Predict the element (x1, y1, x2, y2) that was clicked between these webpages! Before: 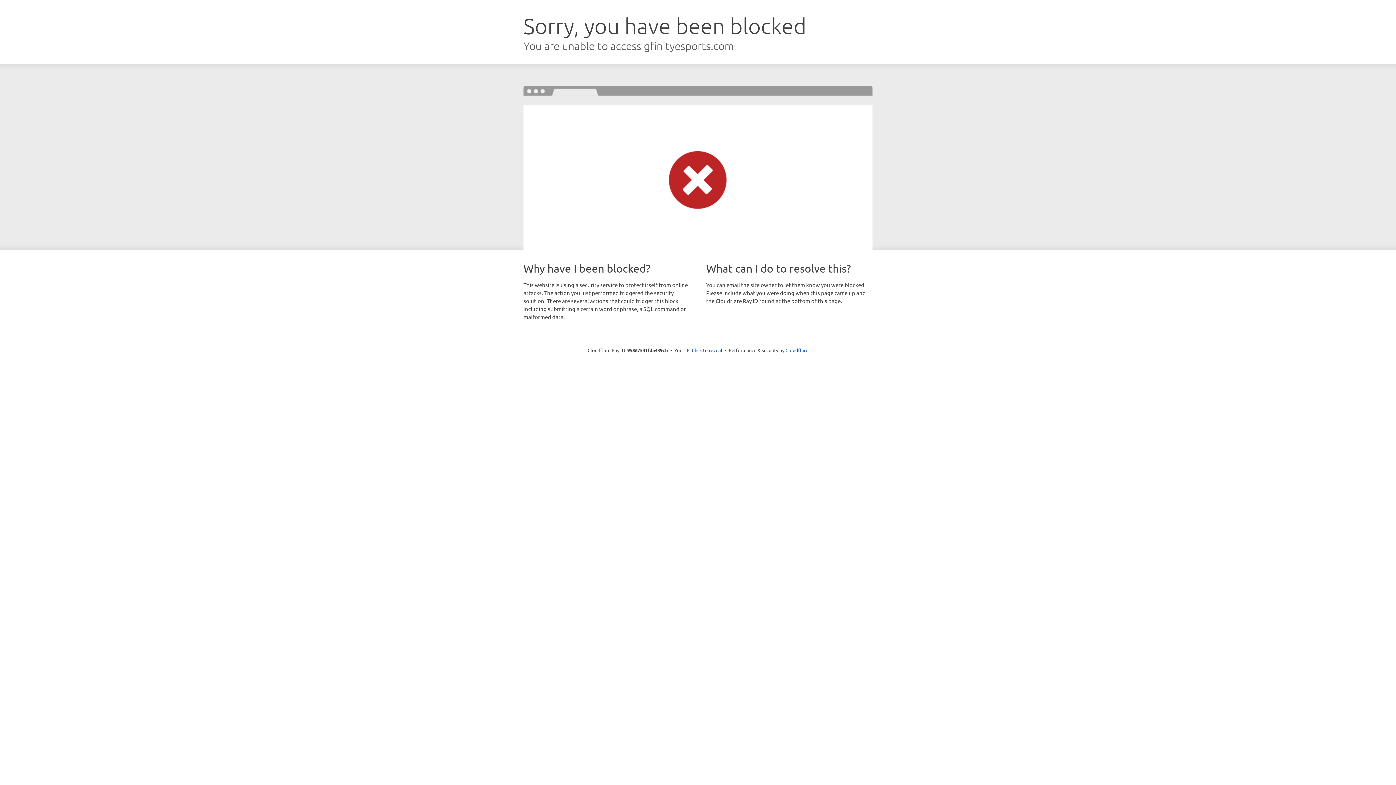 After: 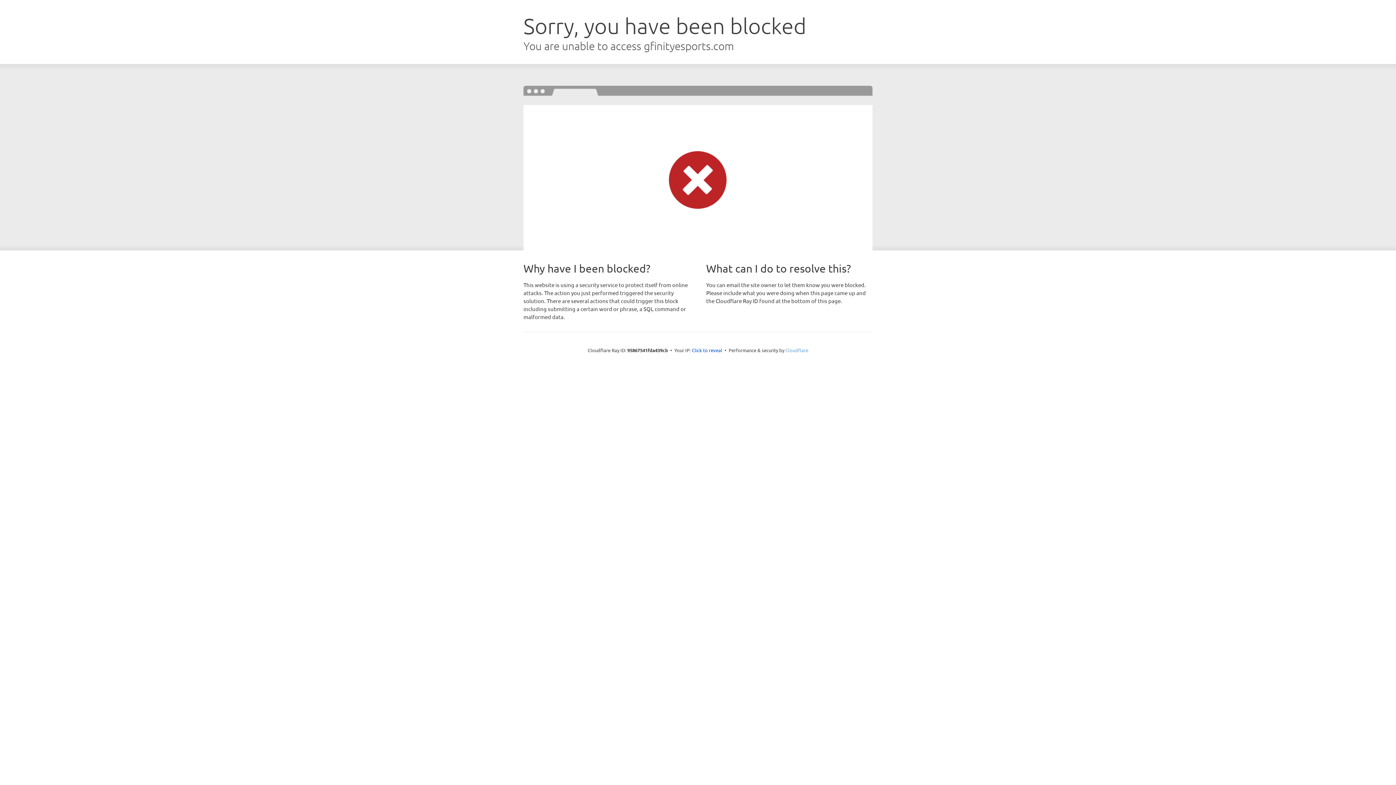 Action: label: Cloudflare bbox: (785, 347, 808, 353)